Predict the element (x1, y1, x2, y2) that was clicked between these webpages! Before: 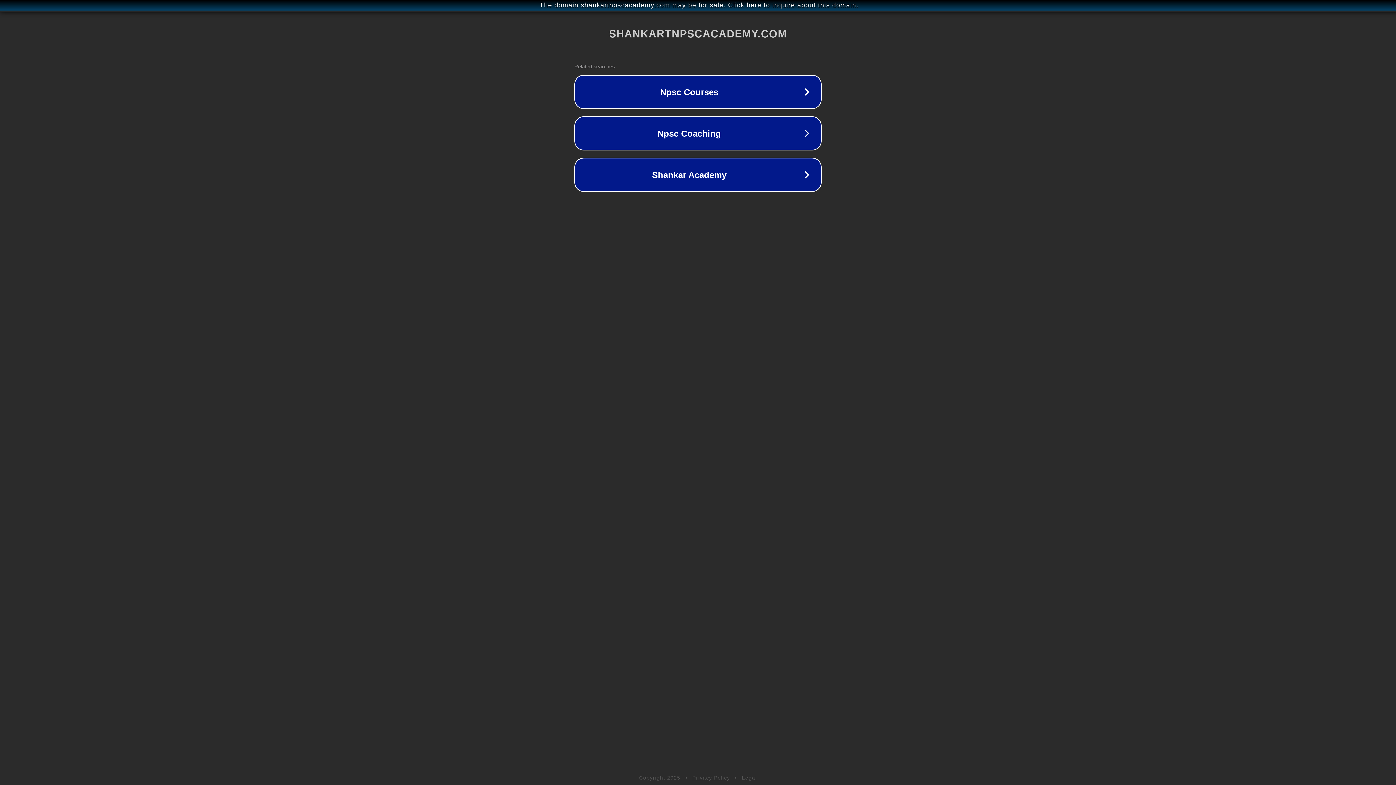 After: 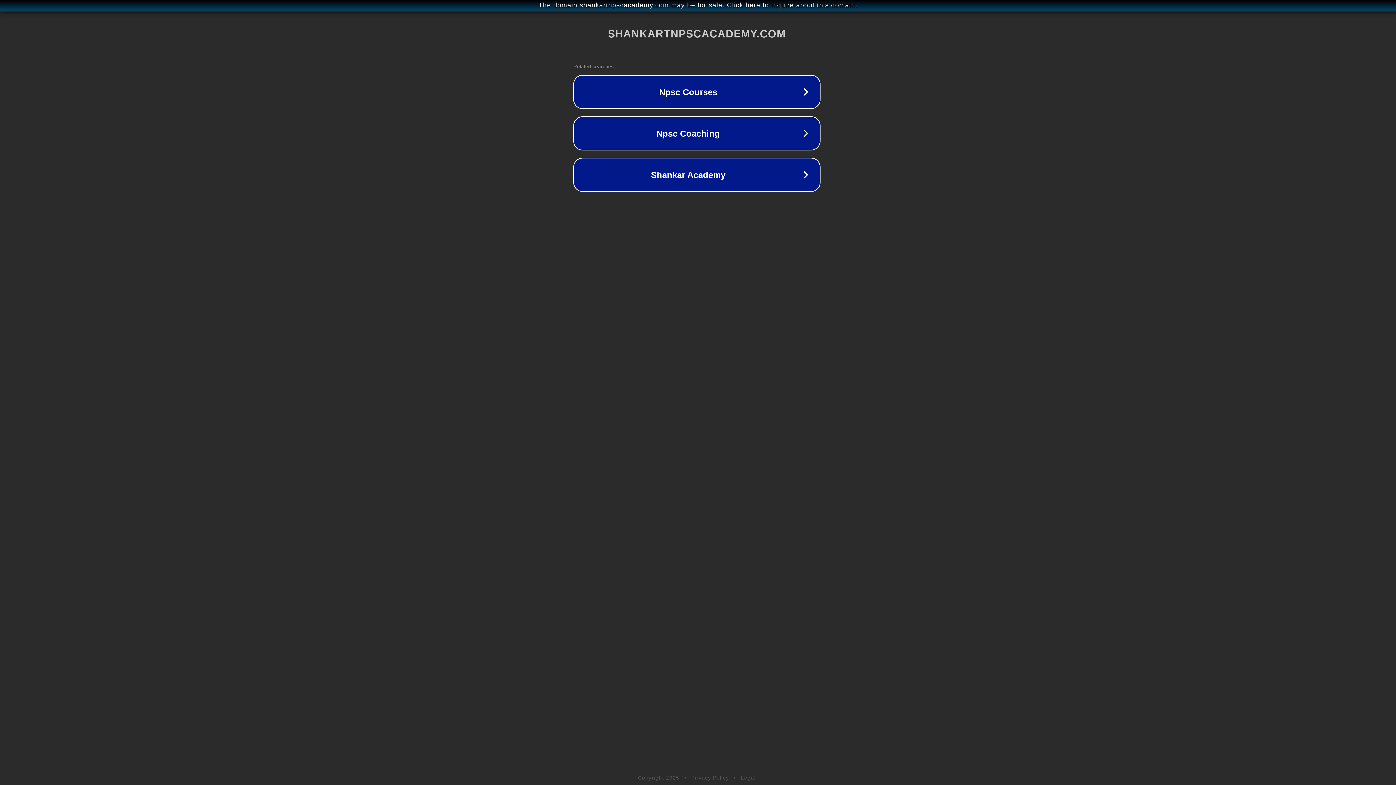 Action: bbox: (1, 1, 1397, 9) label: The domain shankartnpscacademy.com may be for sale. Click here to inquire about this domain.